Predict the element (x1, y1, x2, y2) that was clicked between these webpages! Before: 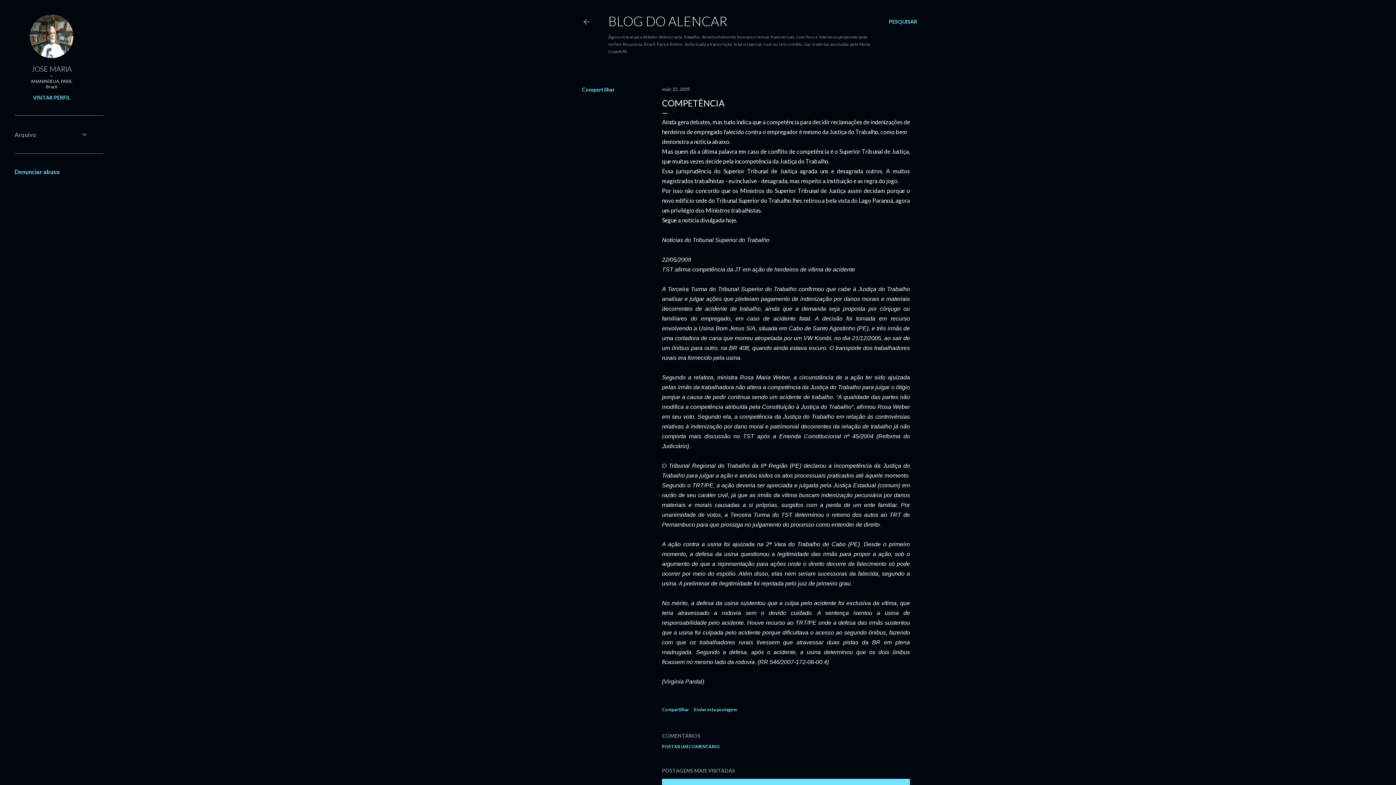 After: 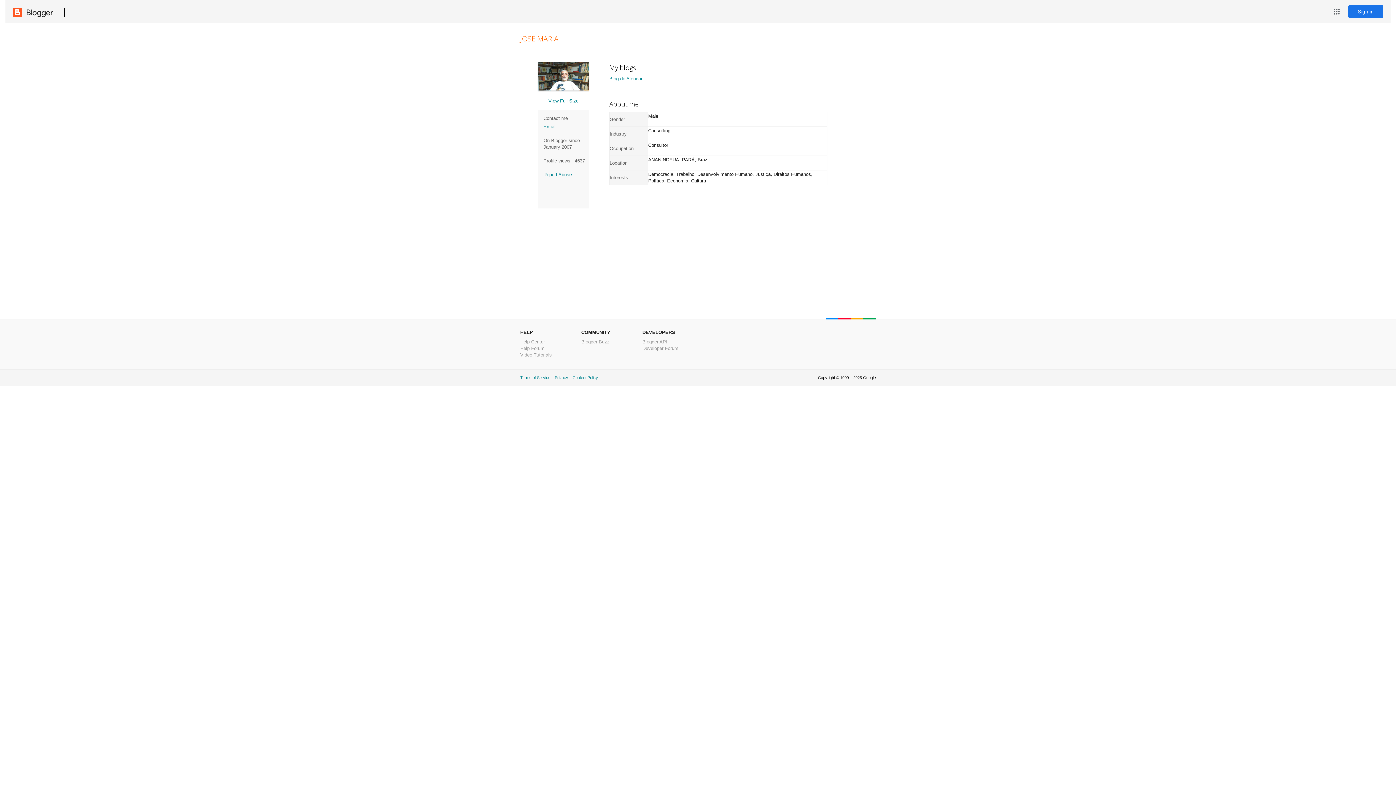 Action: bbox: (14, 64, 88, 73) label: JOSE MARIA